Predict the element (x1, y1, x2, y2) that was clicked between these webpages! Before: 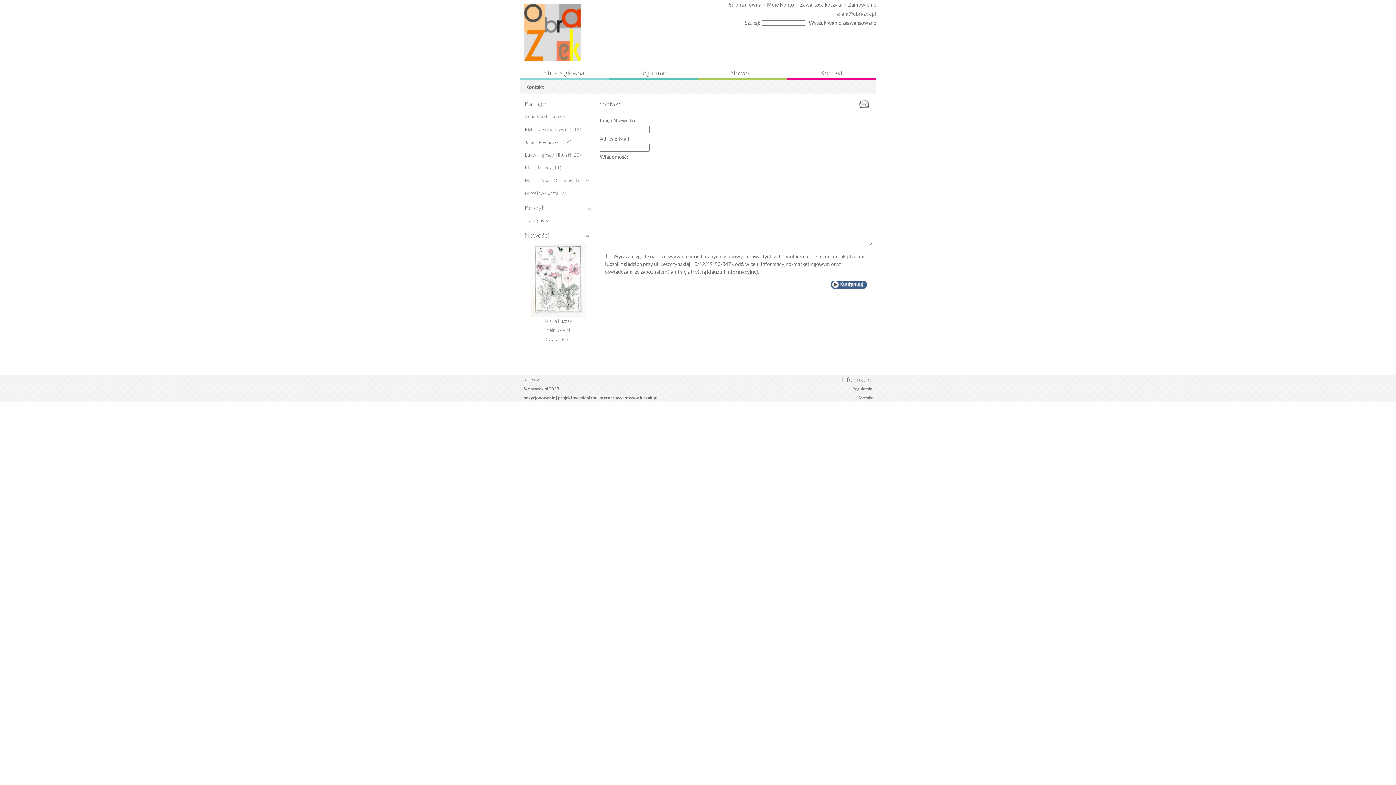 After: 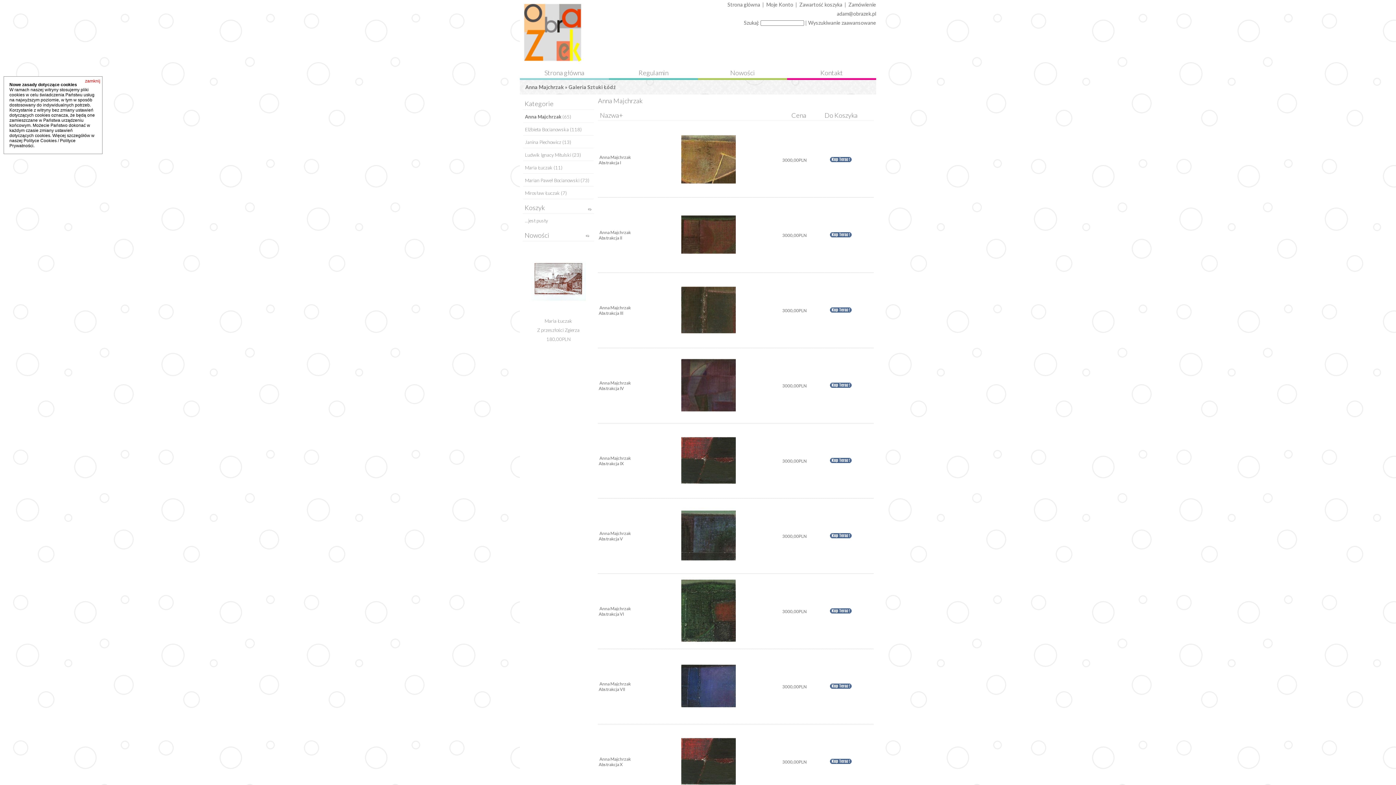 Action: bbox: (525, 113, 557, 119) label: Anna Majchrzak